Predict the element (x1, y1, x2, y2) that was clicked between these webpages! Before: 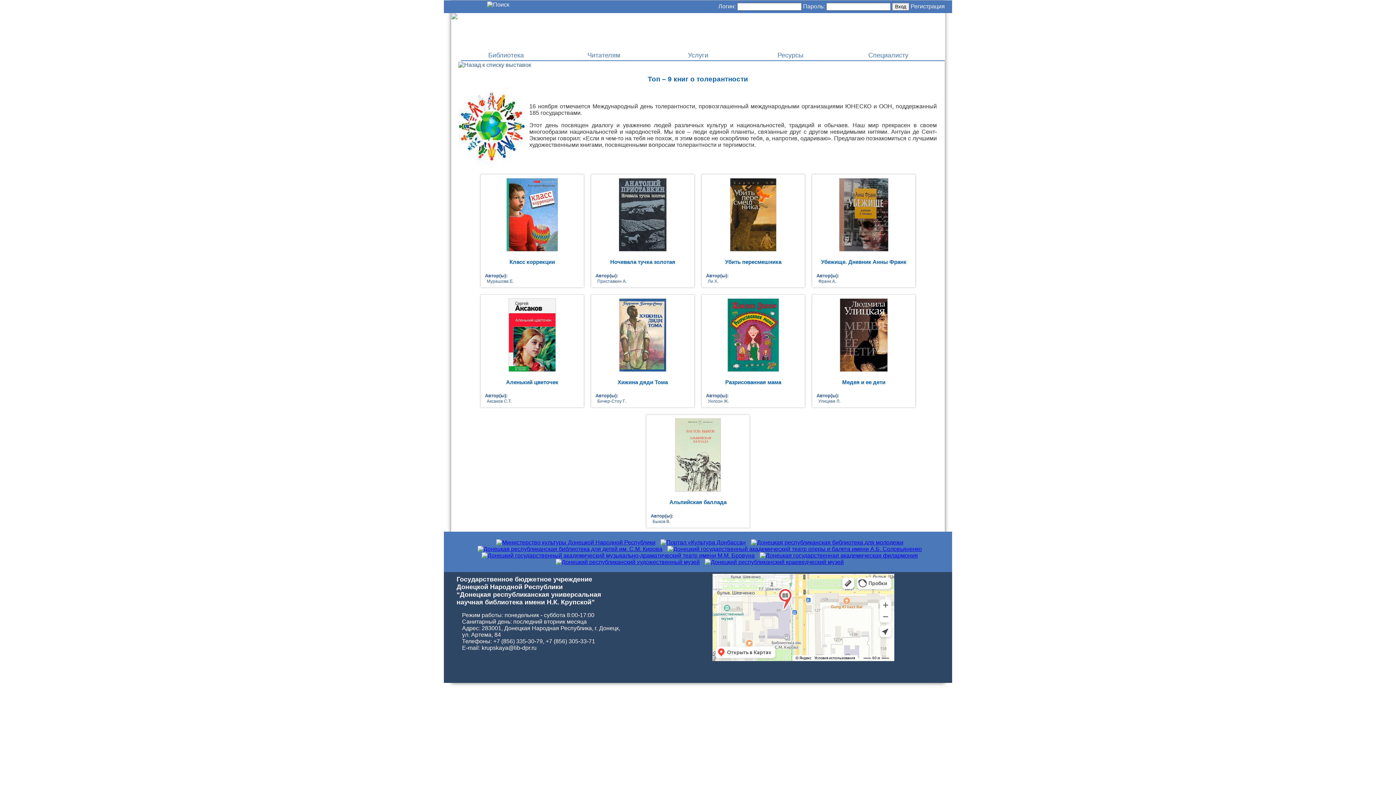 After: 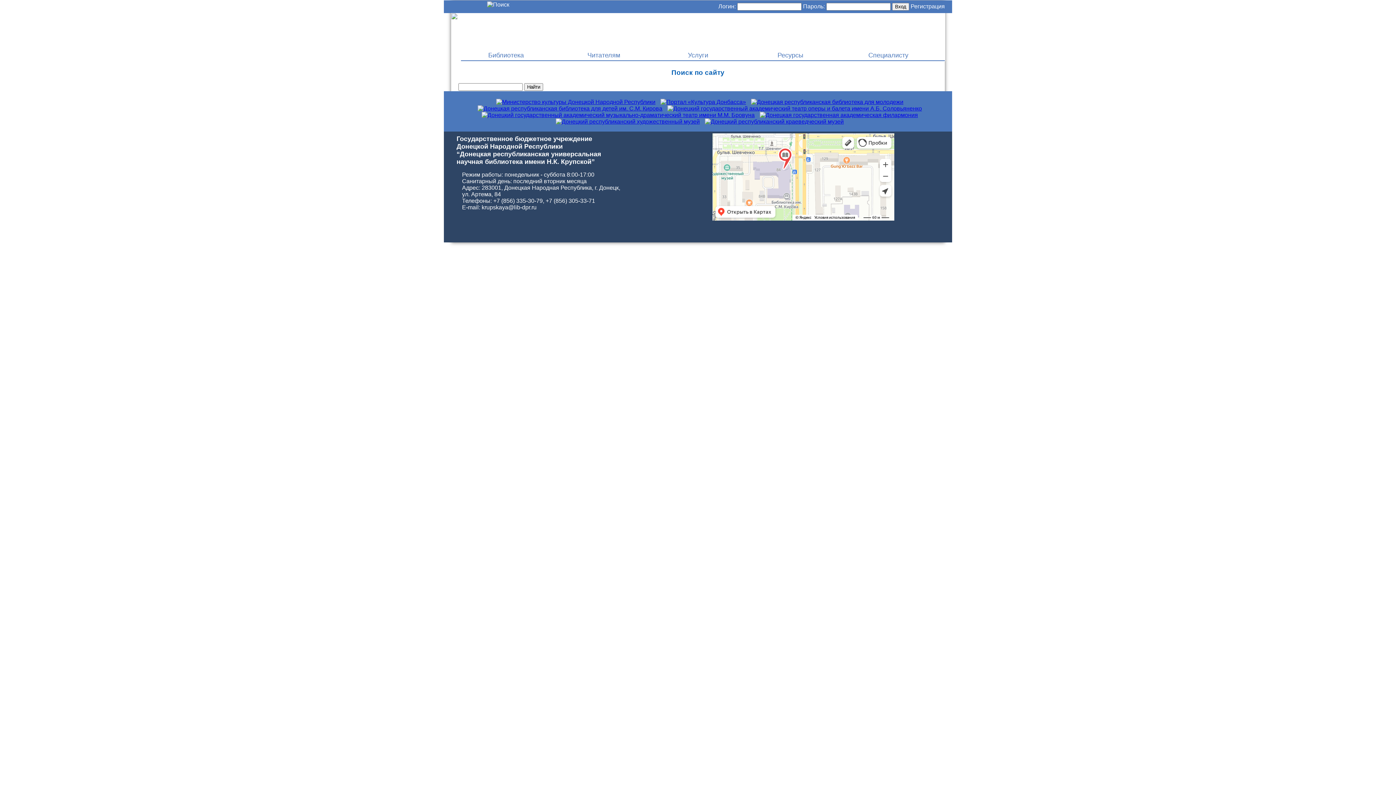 Action: bbox: (487, 1, 509, 7)